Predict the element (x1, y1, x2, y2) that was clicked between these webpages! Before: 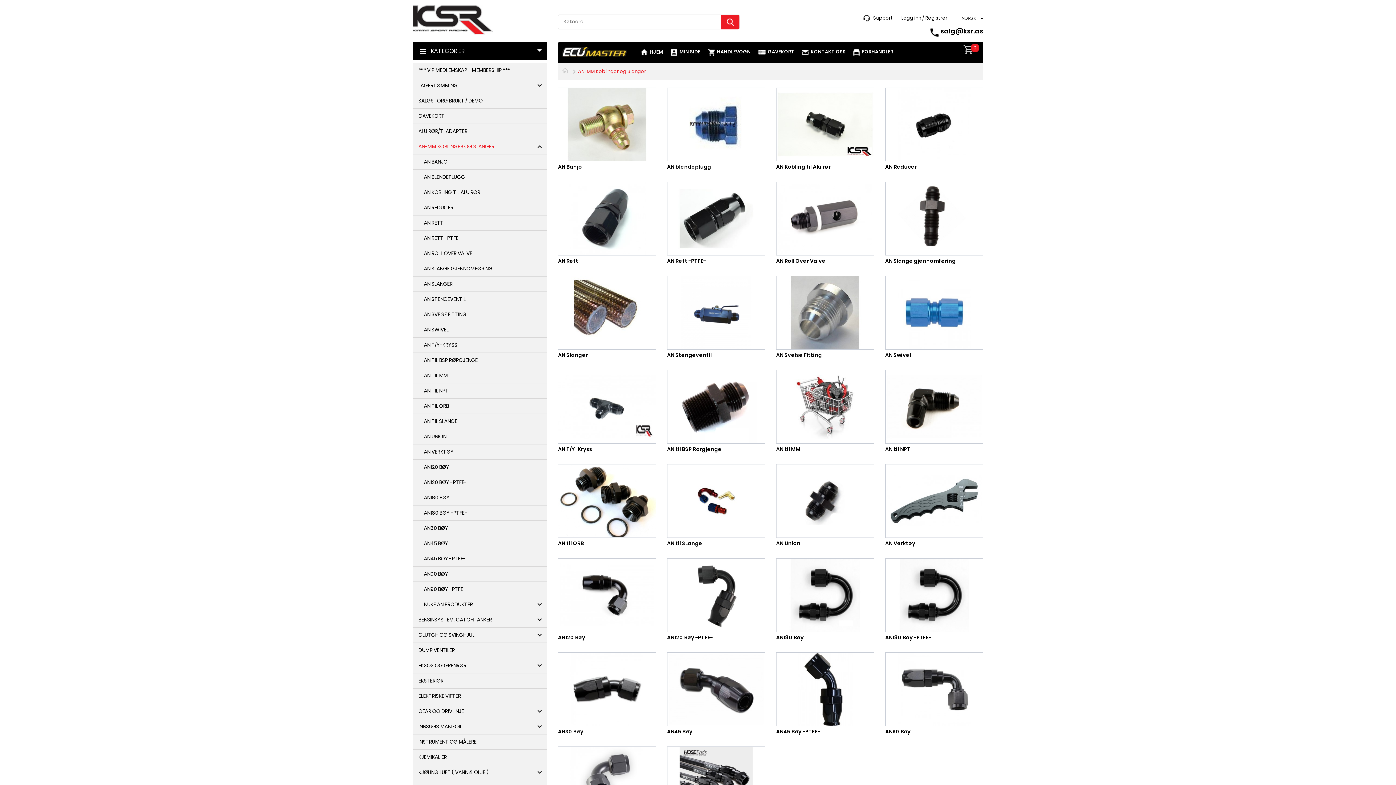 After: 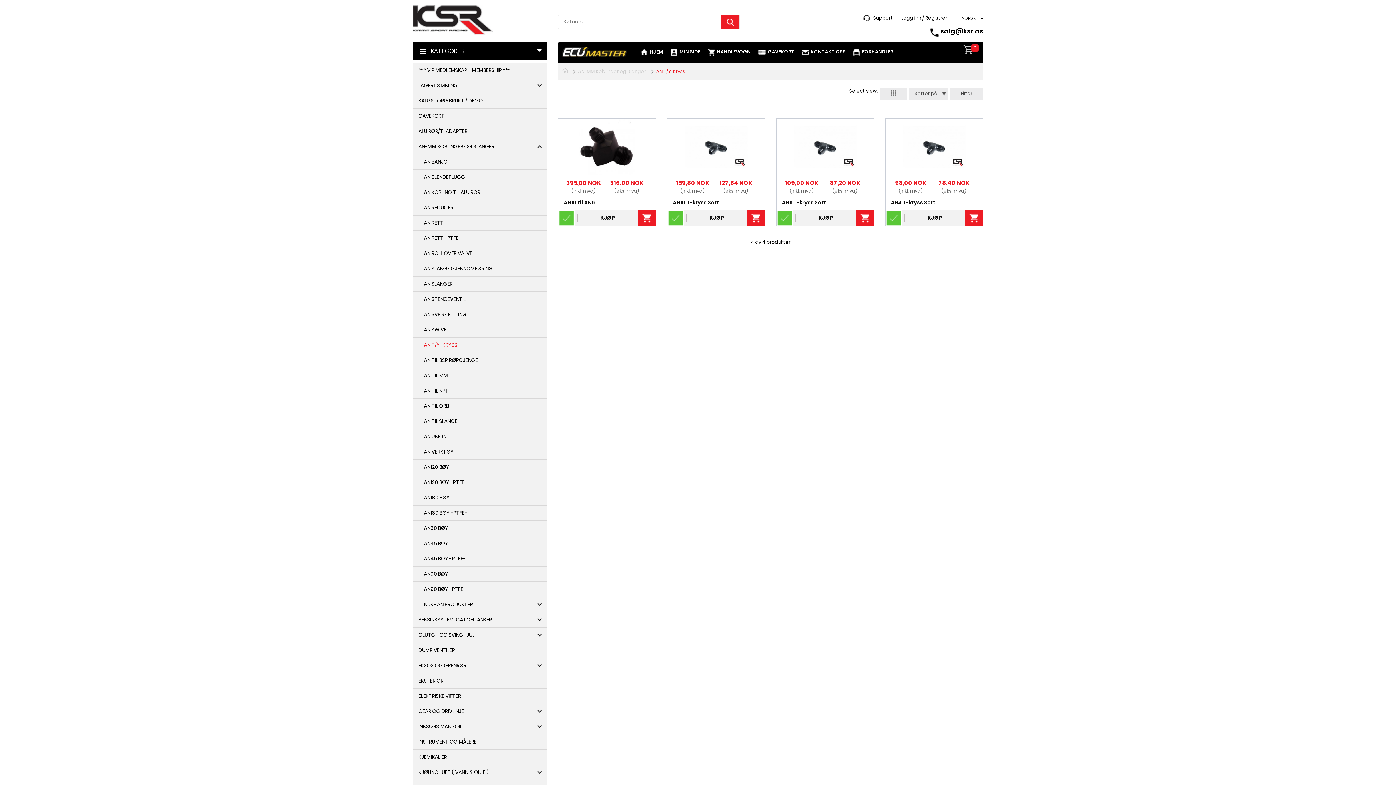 Action: label: AN T/Y-Kryss bbox: (558, 445, 592, 453)